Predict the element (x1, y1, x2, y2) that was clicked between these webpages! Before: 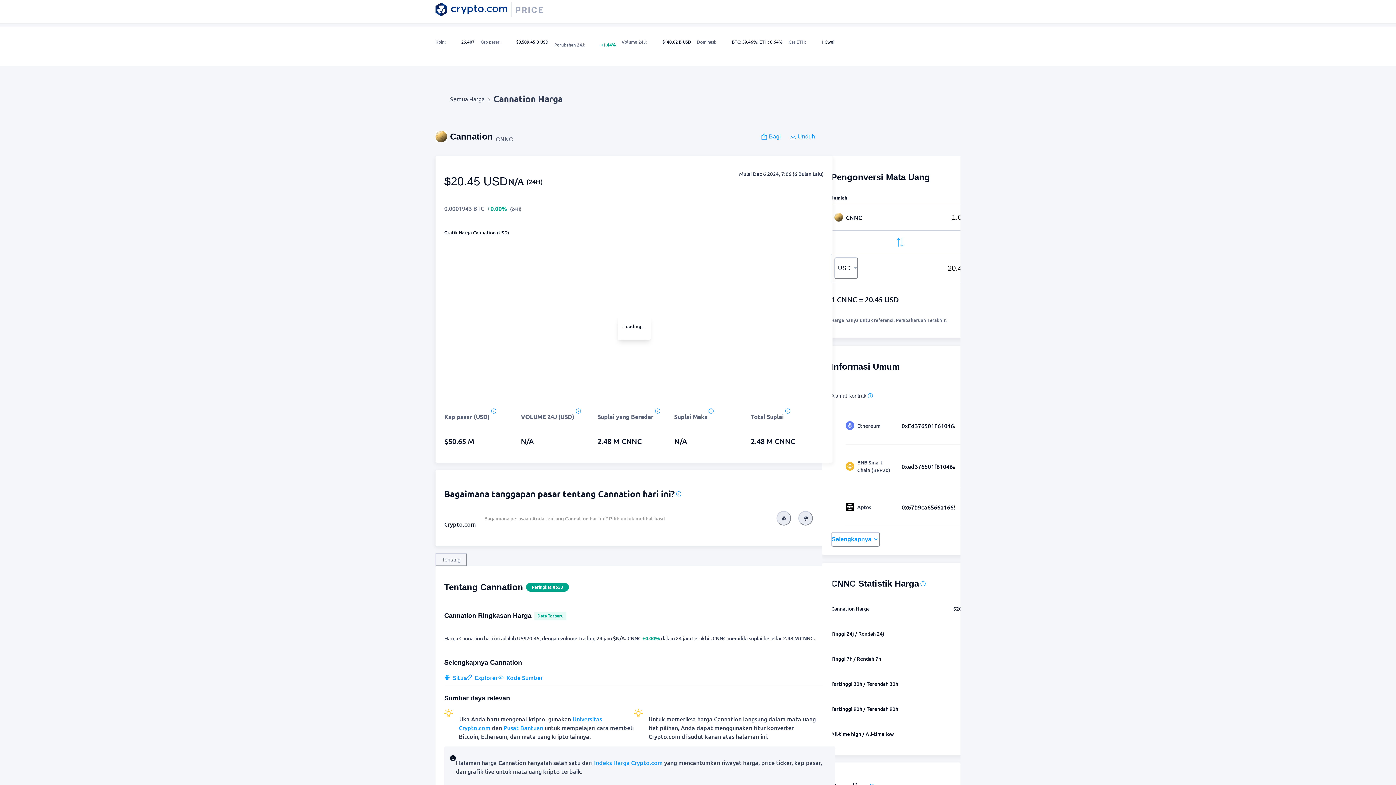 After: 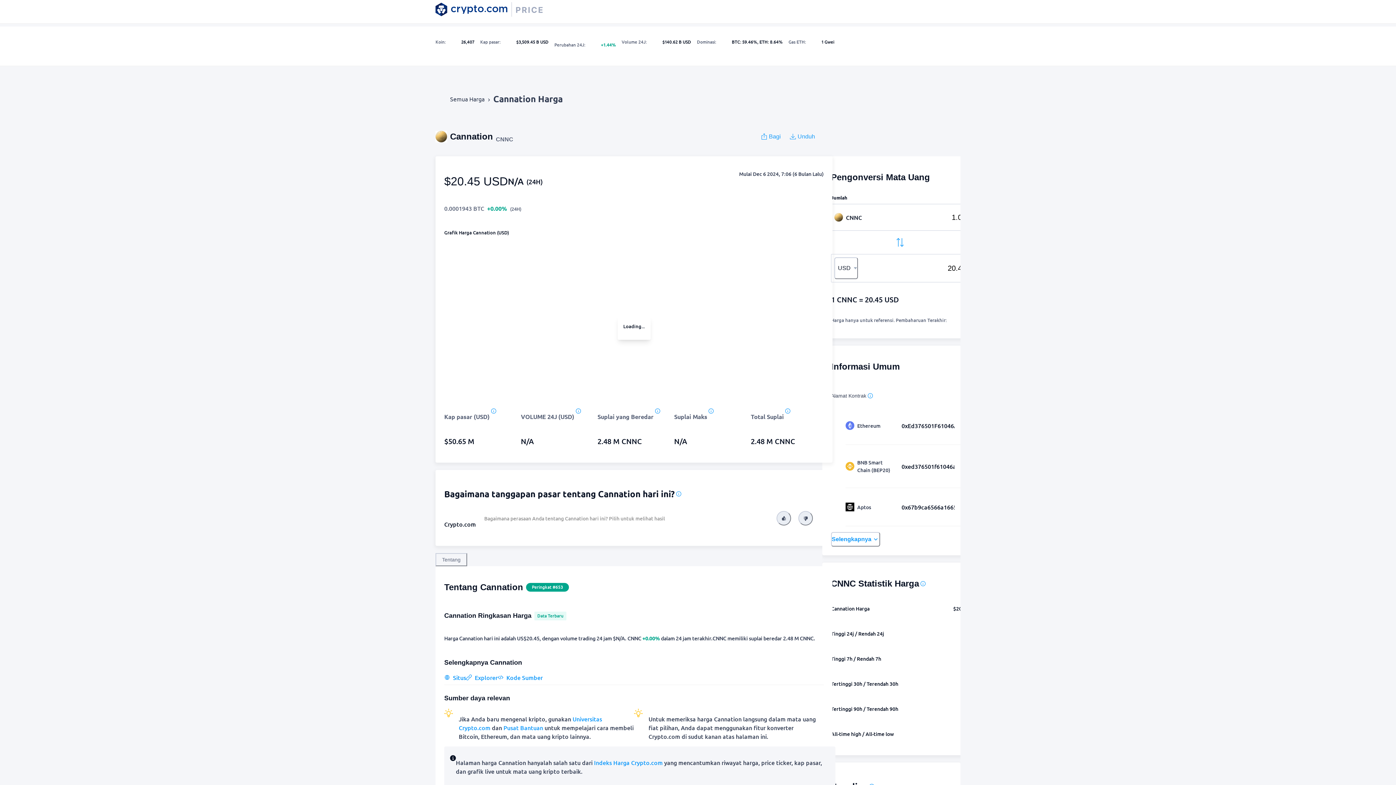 Action: label: Tentang bbox: (435, 553, 467, 566)